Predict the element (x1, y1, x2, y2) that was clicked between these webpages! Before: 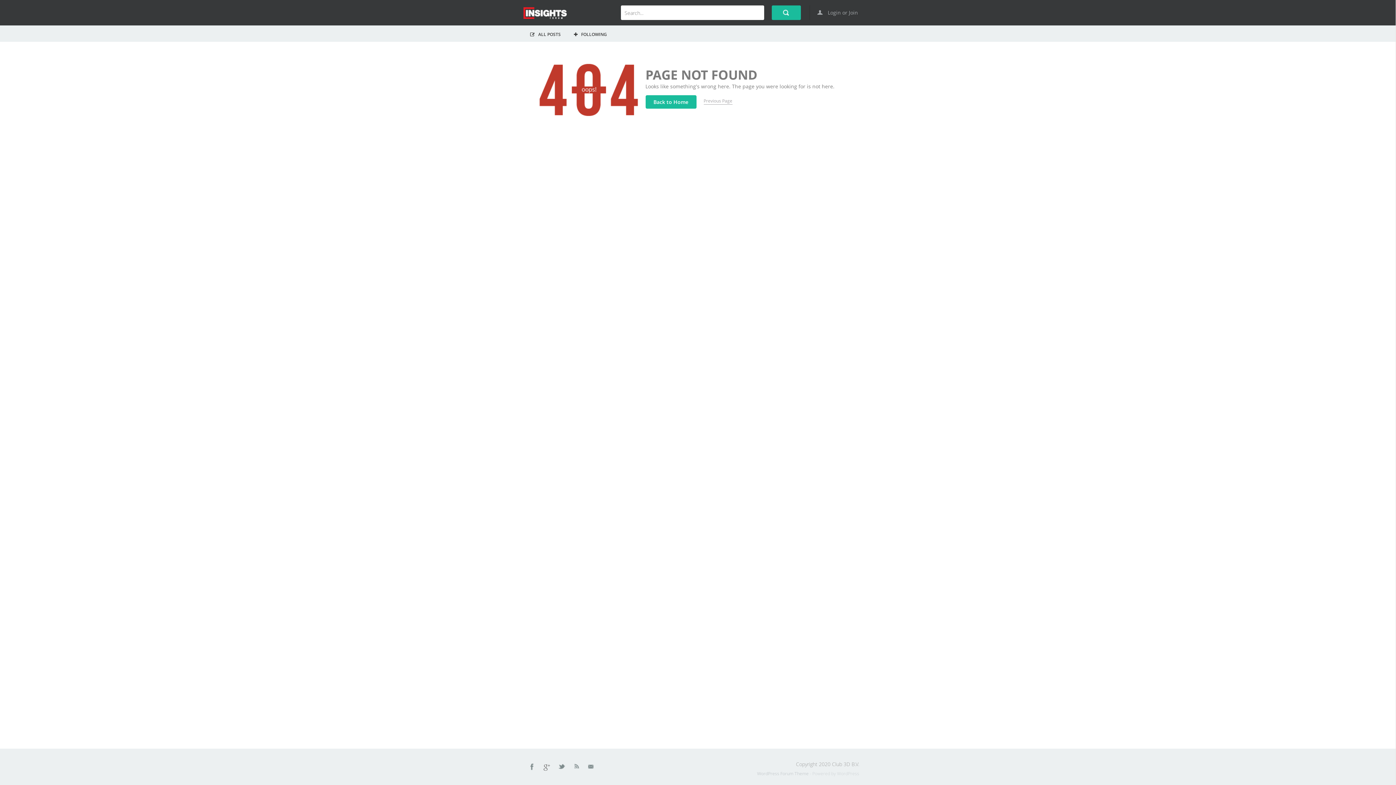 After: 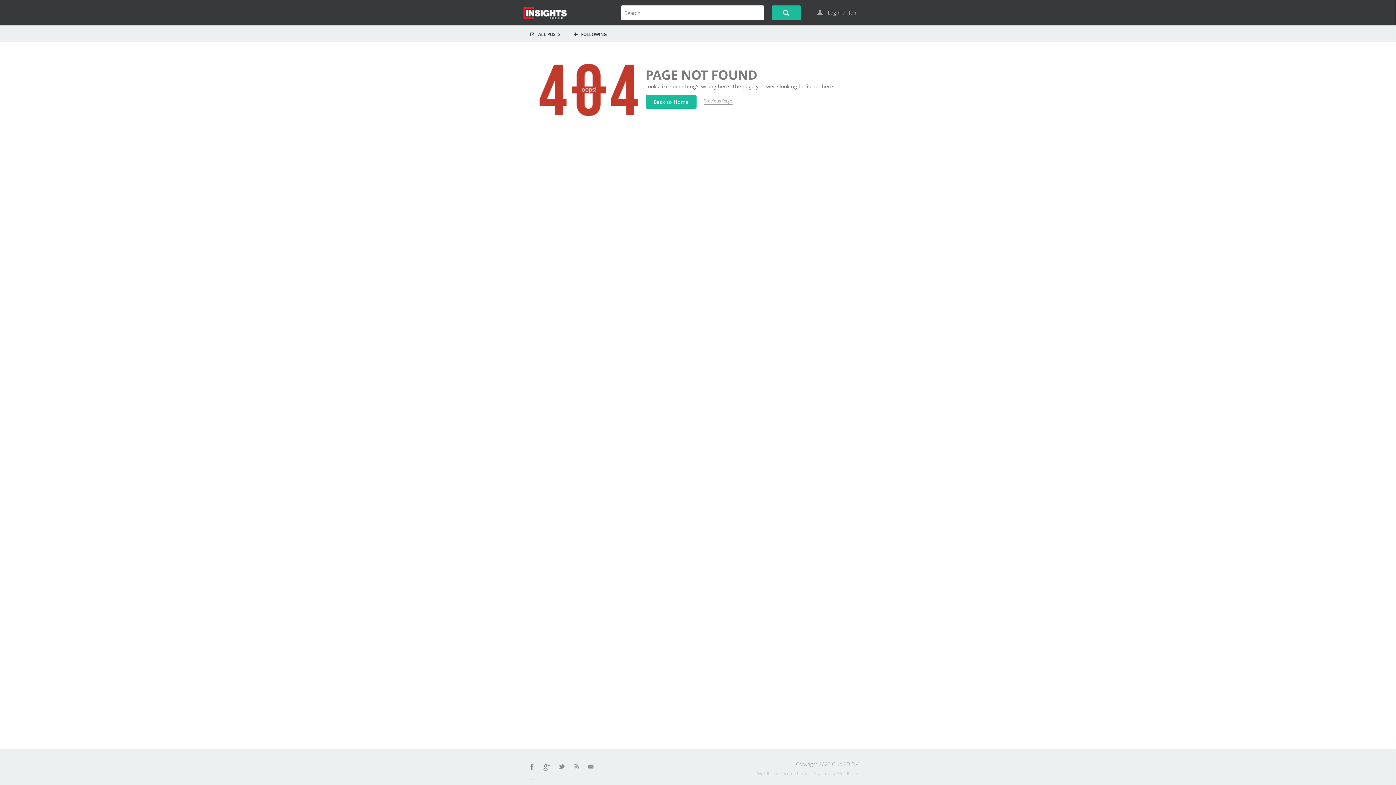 Action: label: Facebook bbox: (528, 764, 535, 772)